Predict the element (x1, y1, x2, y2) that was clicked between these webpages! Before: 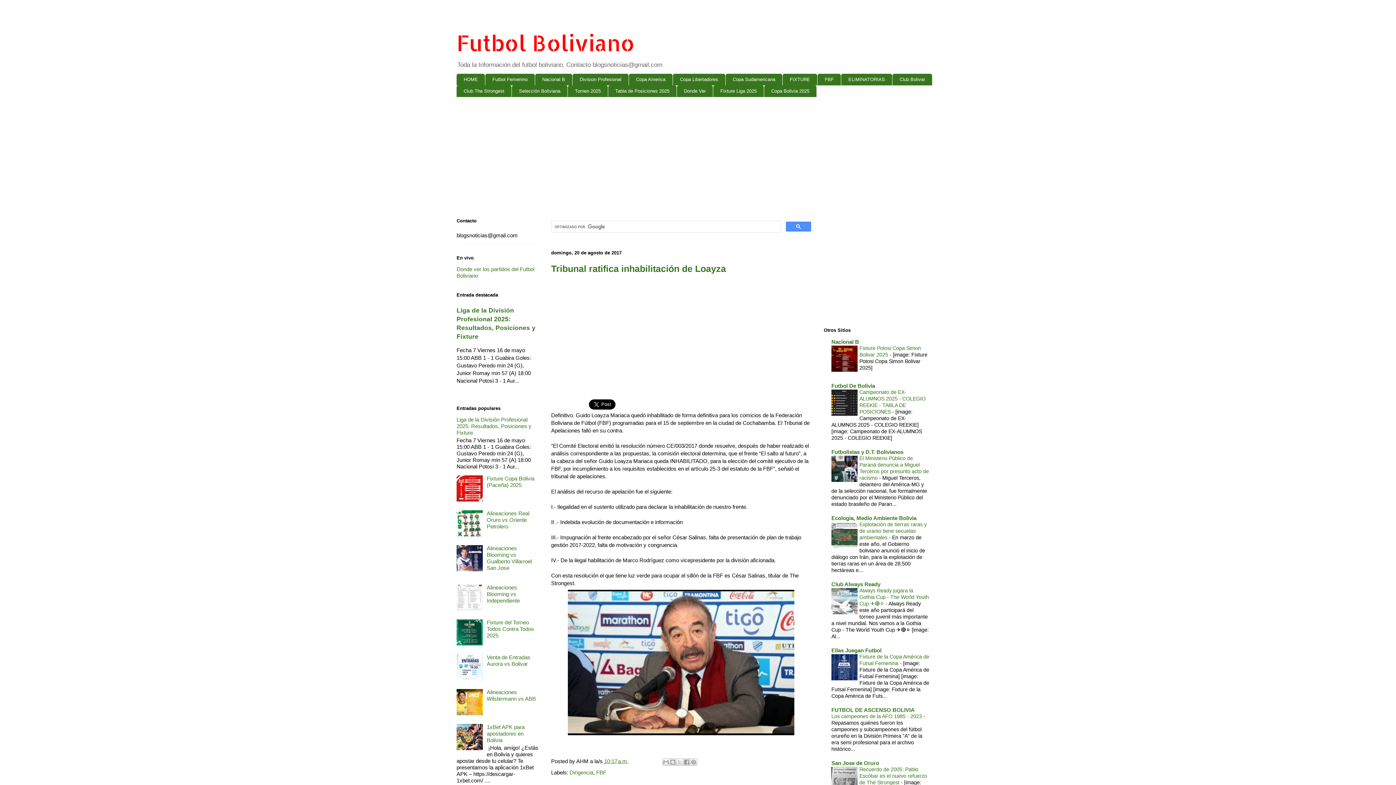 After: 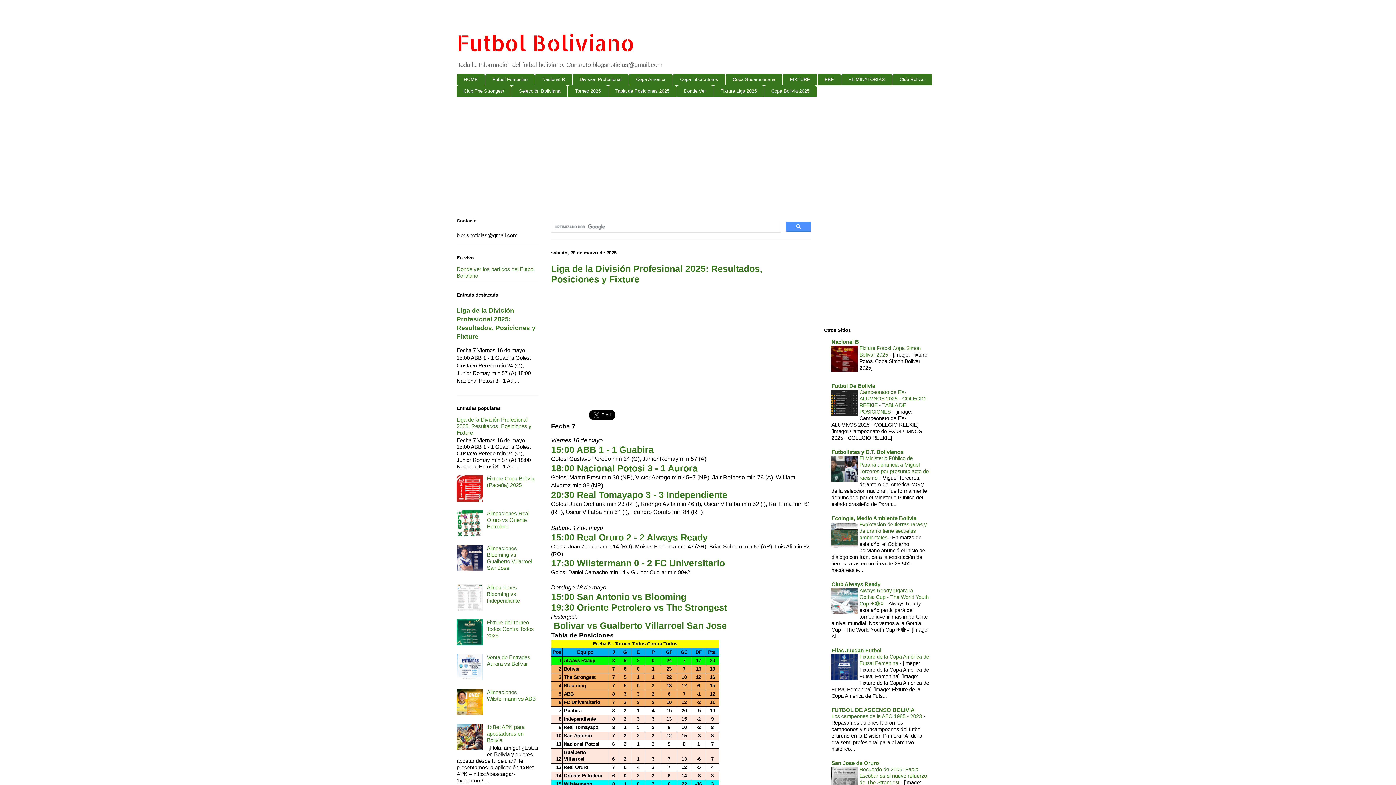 Action: label: Tabla de Posiciones 2025 bbox: (608, 85, 676, 97)